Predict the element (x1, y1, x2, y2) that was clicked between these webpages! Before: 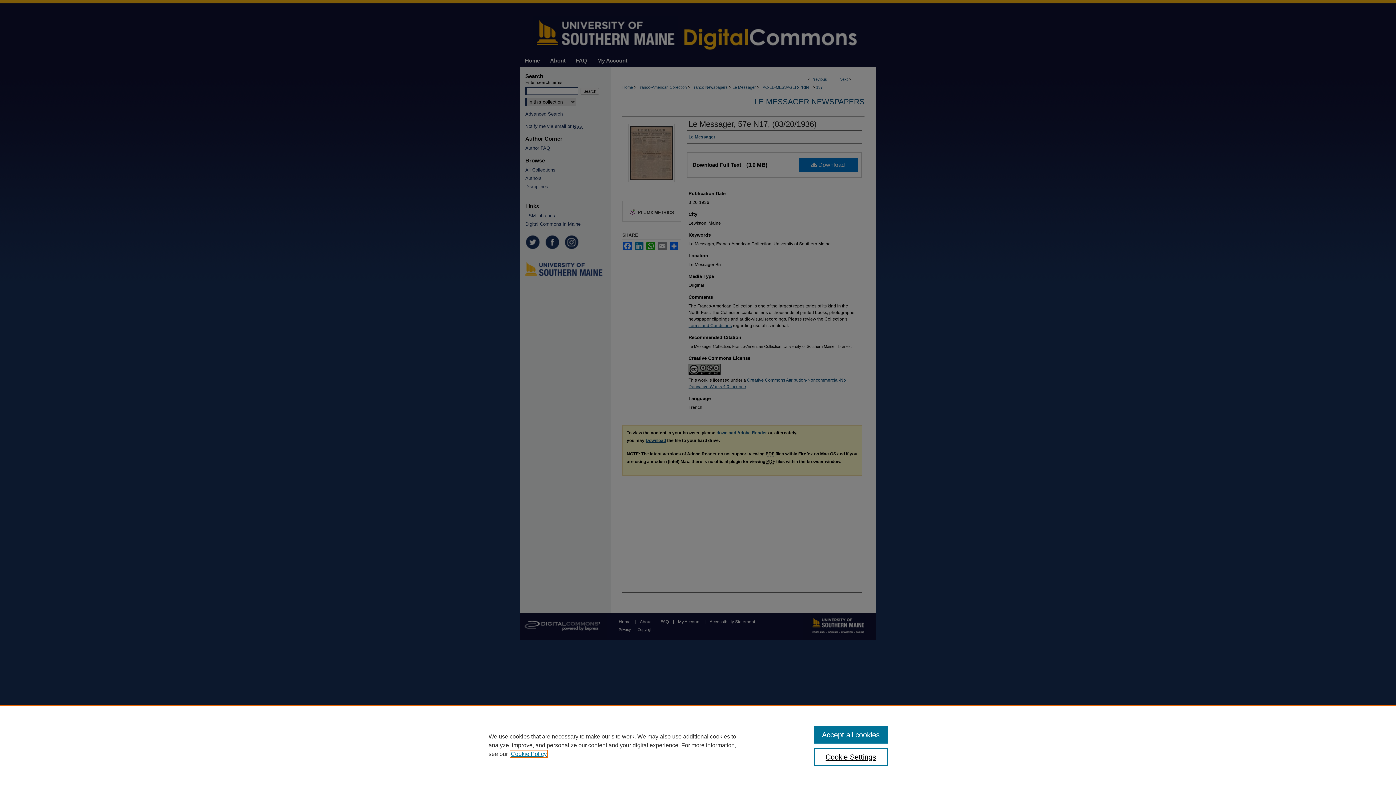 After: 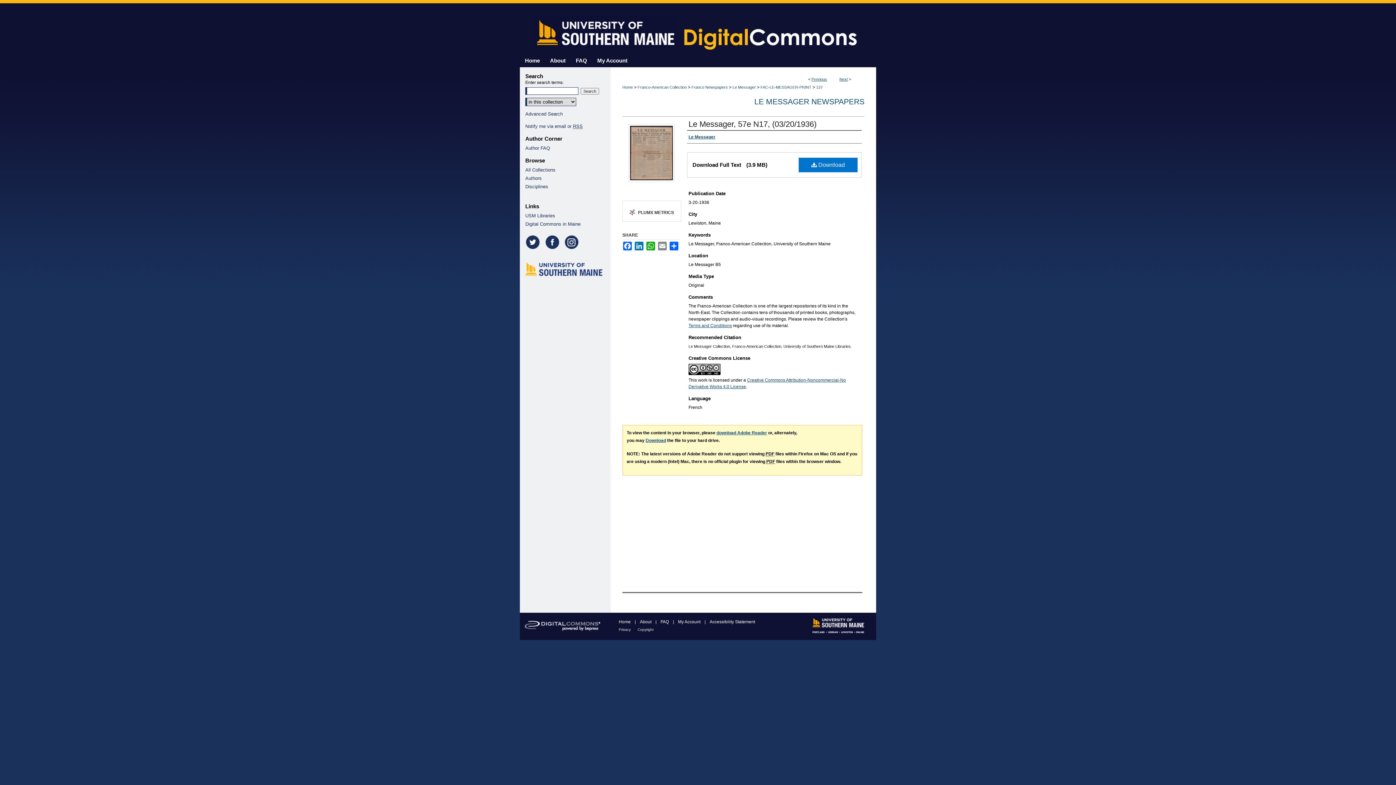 Action: label: Accept all cookies bbox: (814, 726, 887, 744)